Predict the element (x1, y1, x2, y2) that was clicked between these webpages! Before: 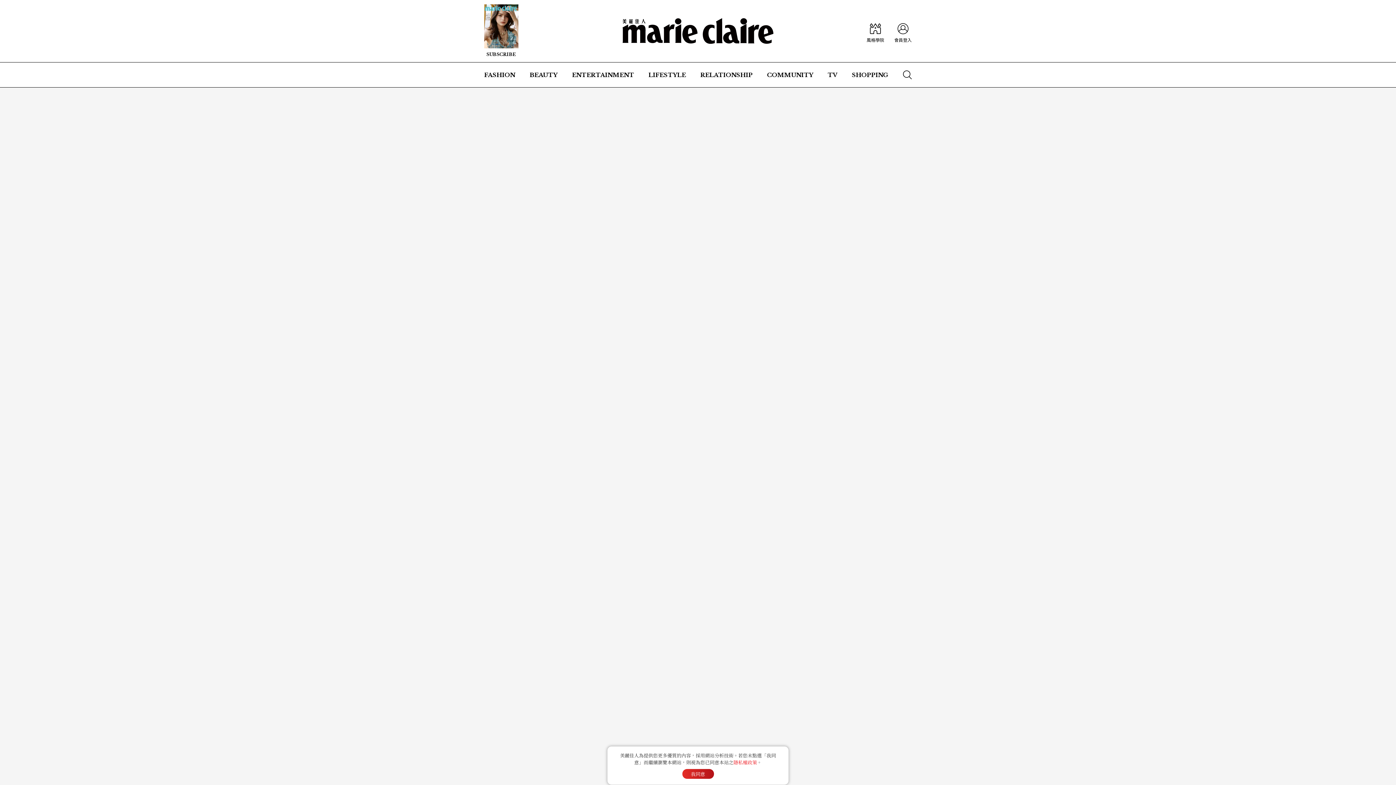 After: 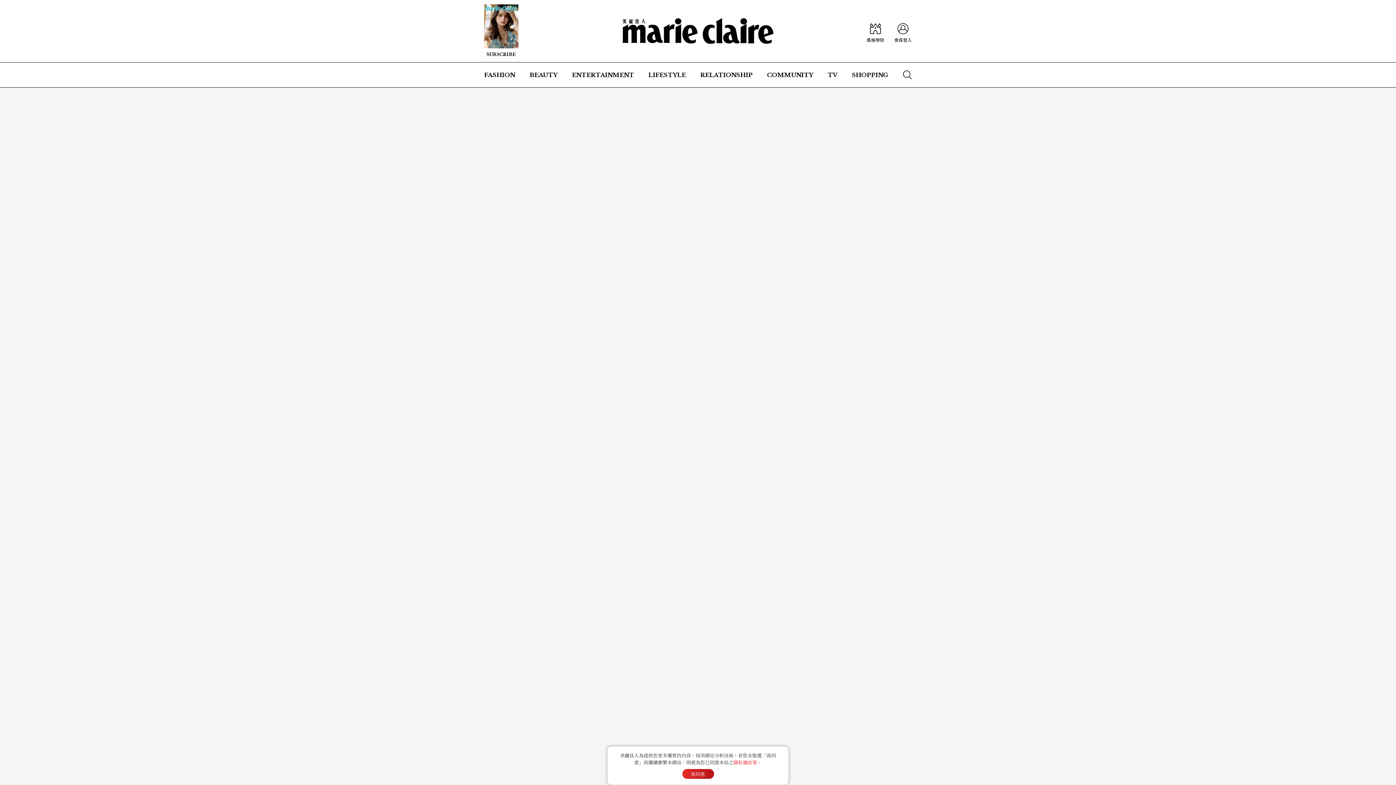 Action: label: TV bbox: (827, 62, 837, 87)